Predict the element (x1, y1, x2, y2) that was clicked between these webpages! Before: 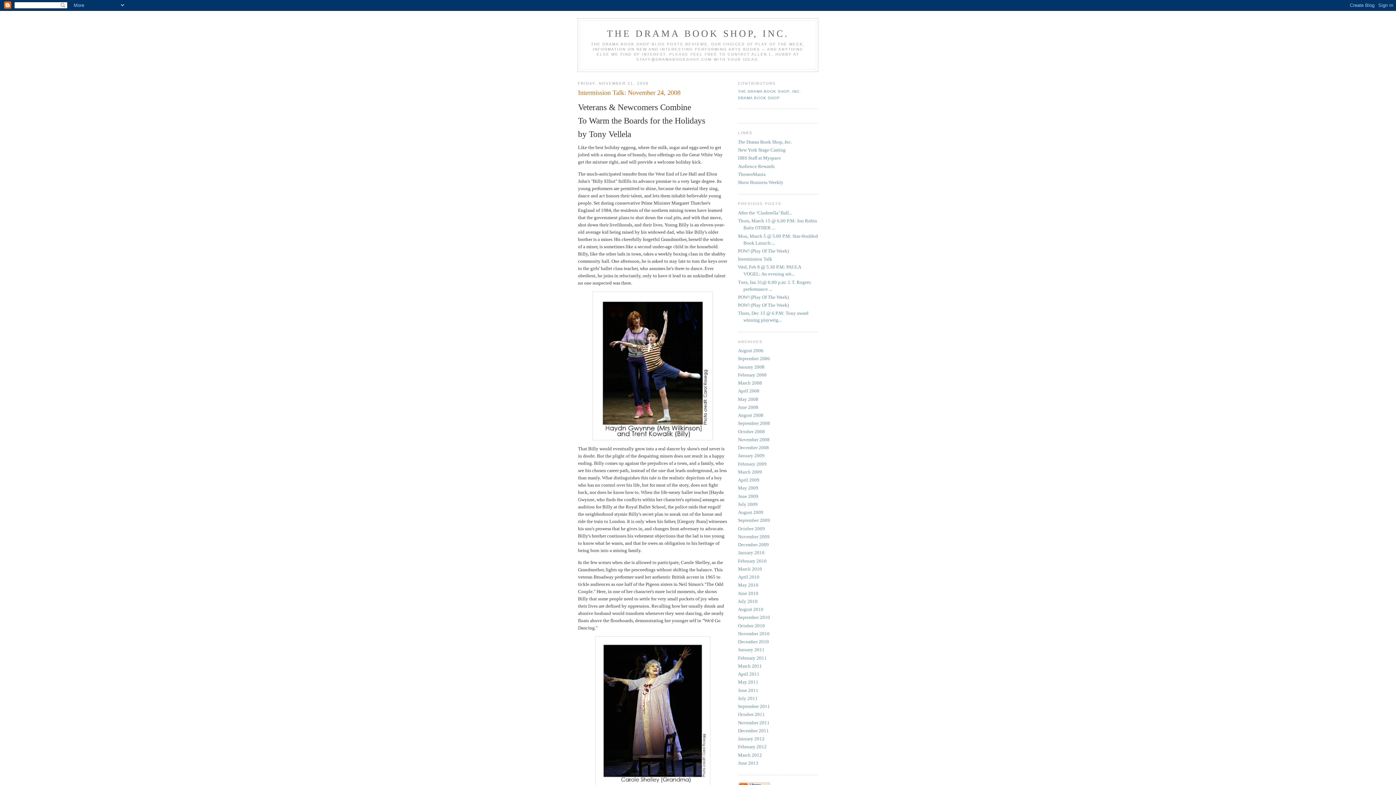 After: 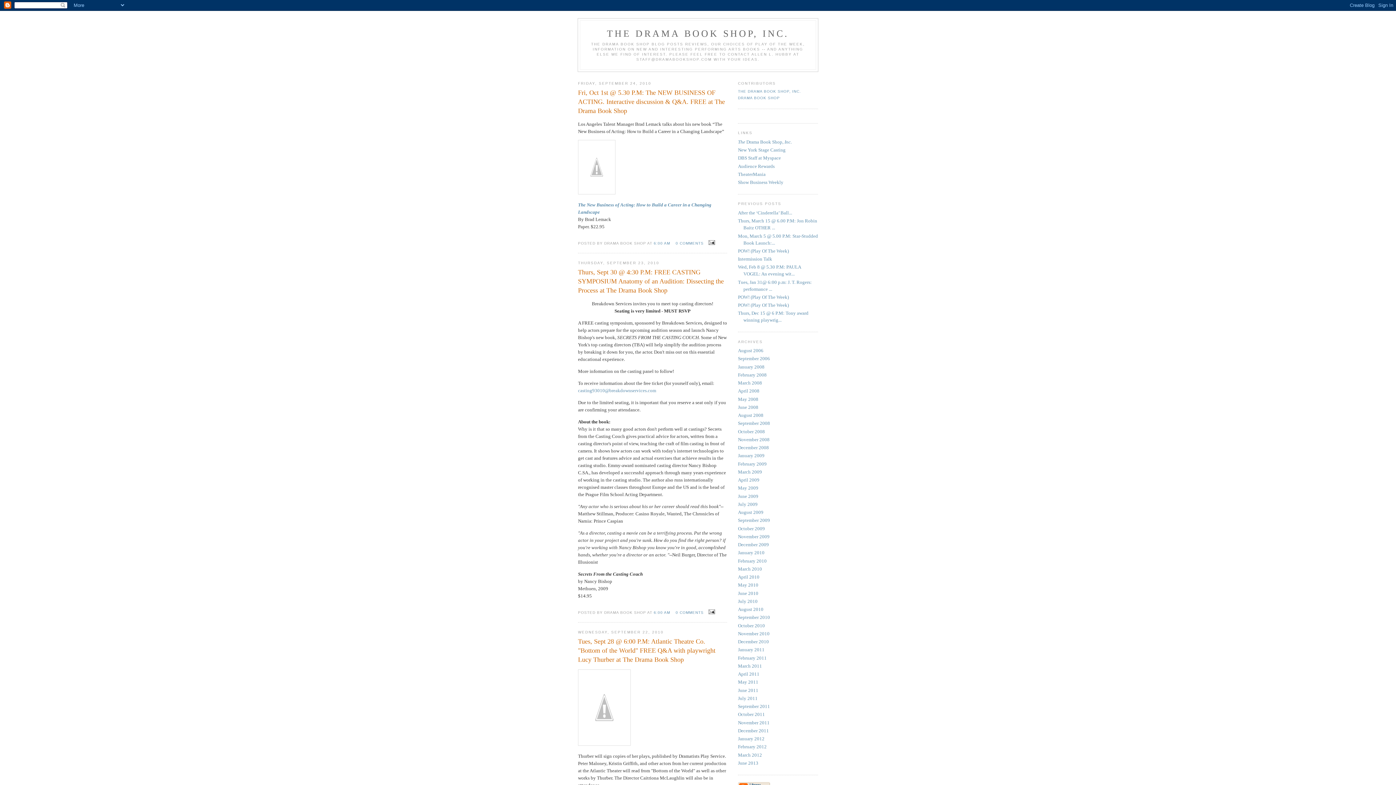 Action: label: September 2010 bbox: (738, 615, 770, 620)